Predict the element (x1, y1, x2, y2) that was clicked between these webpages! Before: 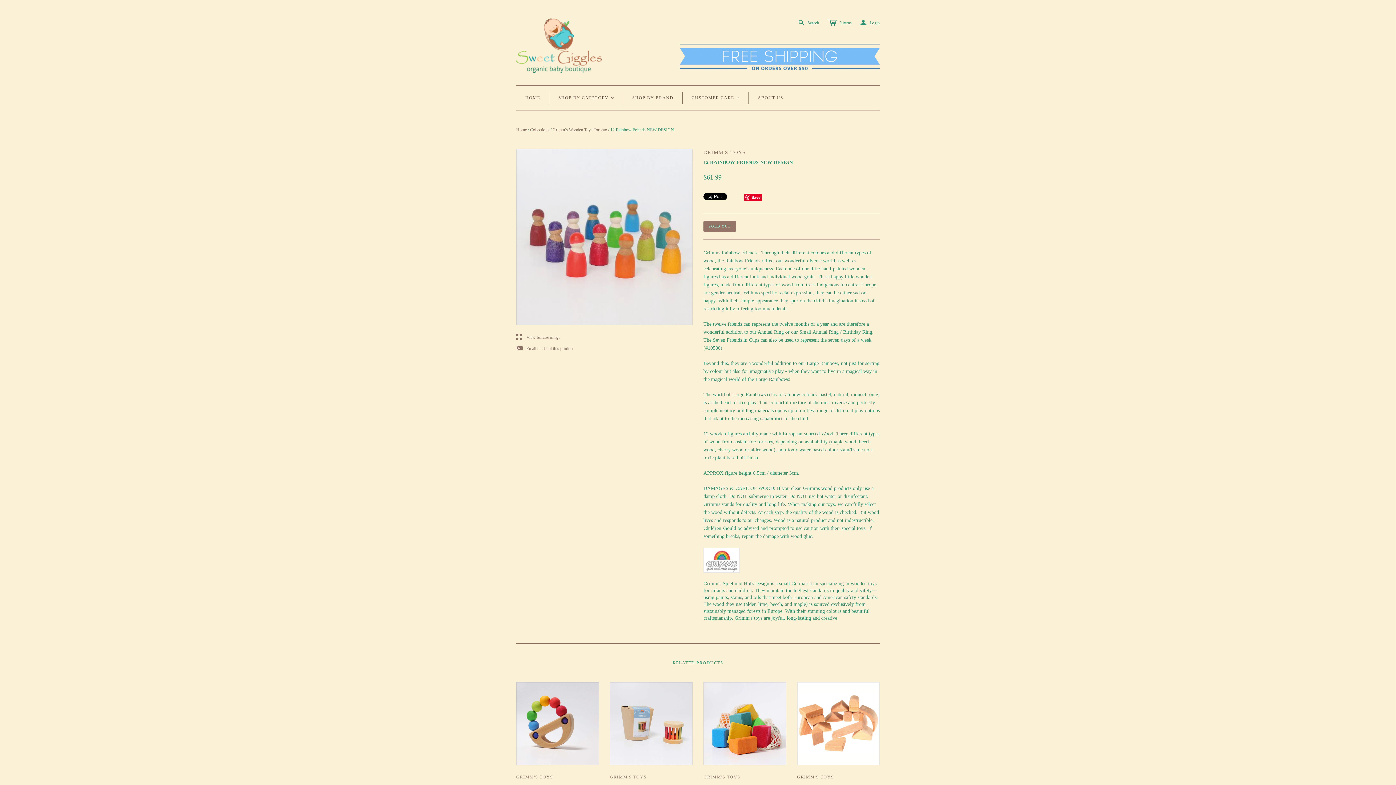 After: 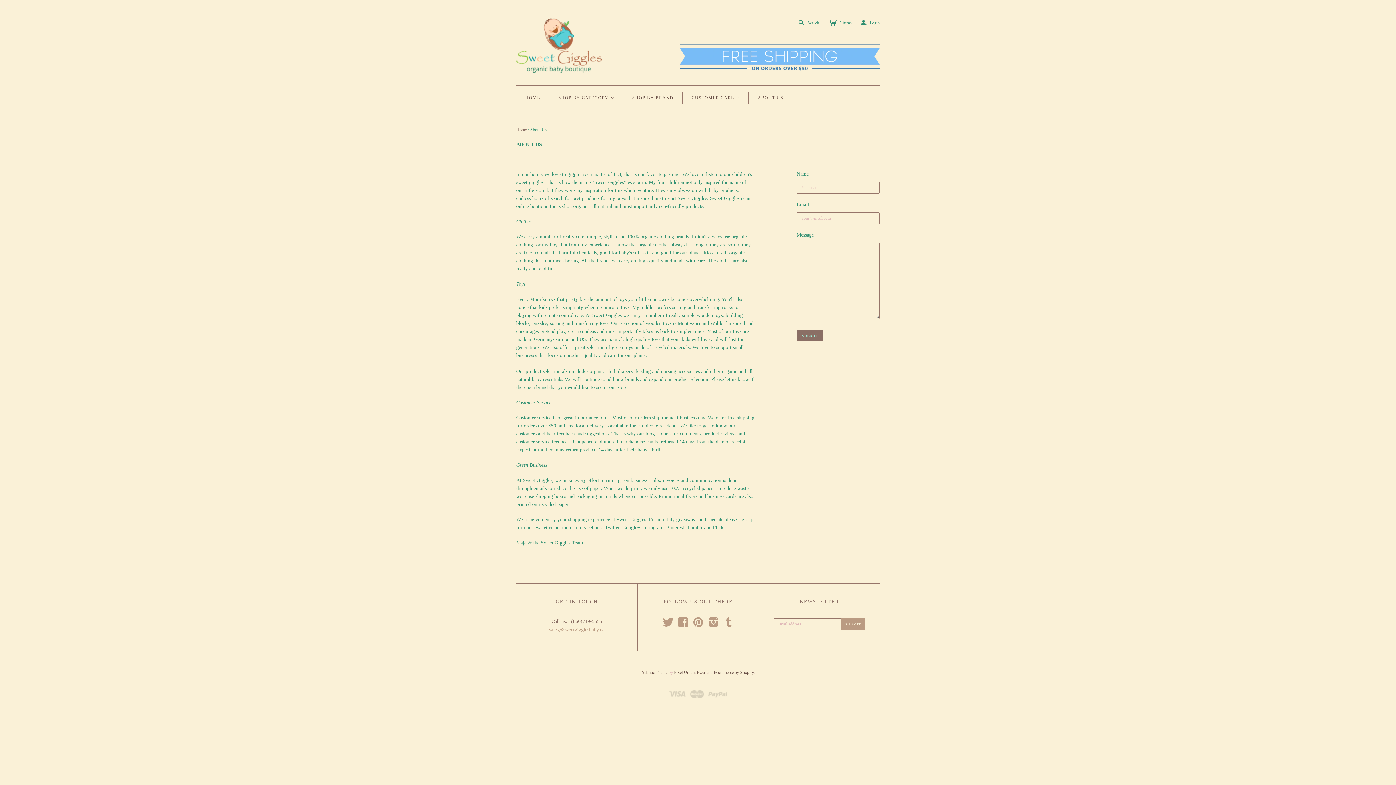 Action: bbox: (748, 85, 792, 109) label: ABOUT US